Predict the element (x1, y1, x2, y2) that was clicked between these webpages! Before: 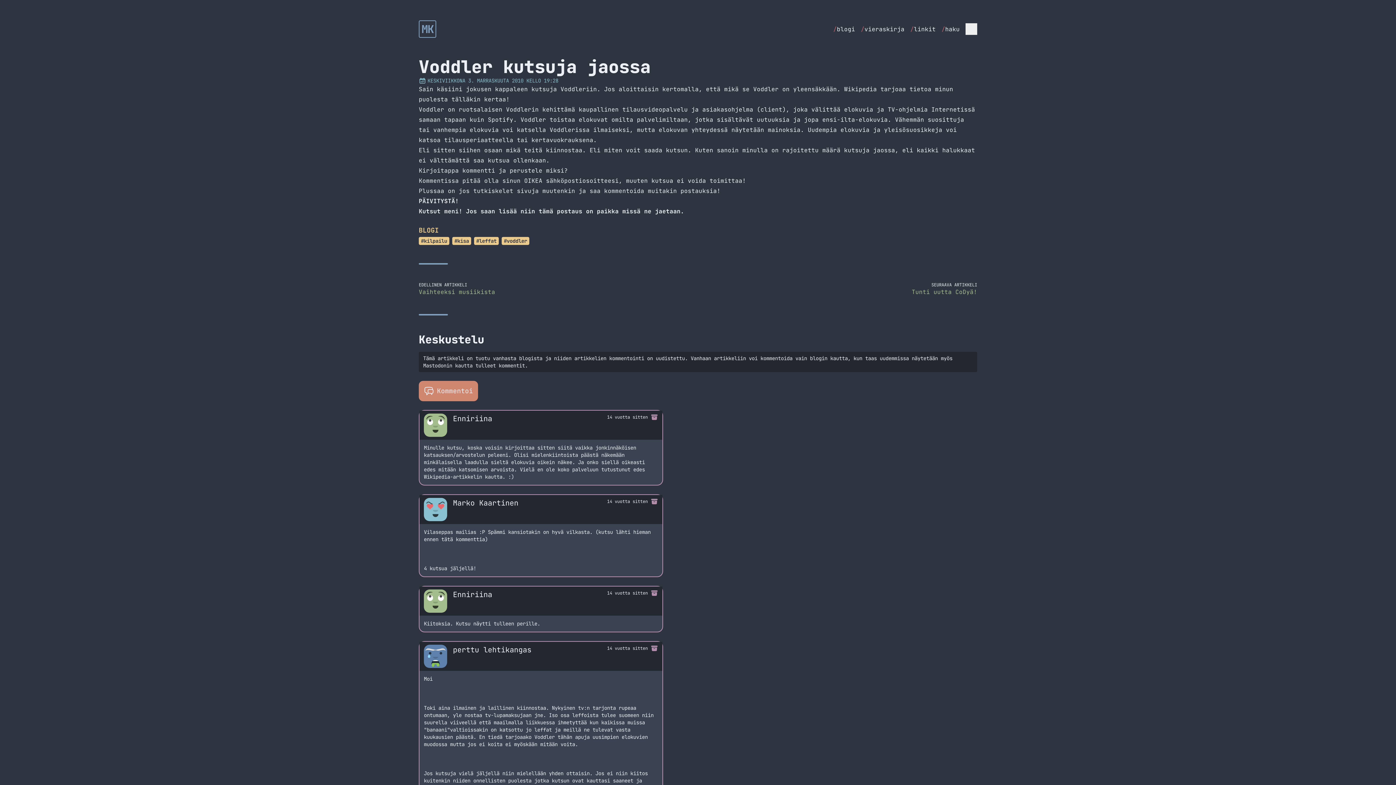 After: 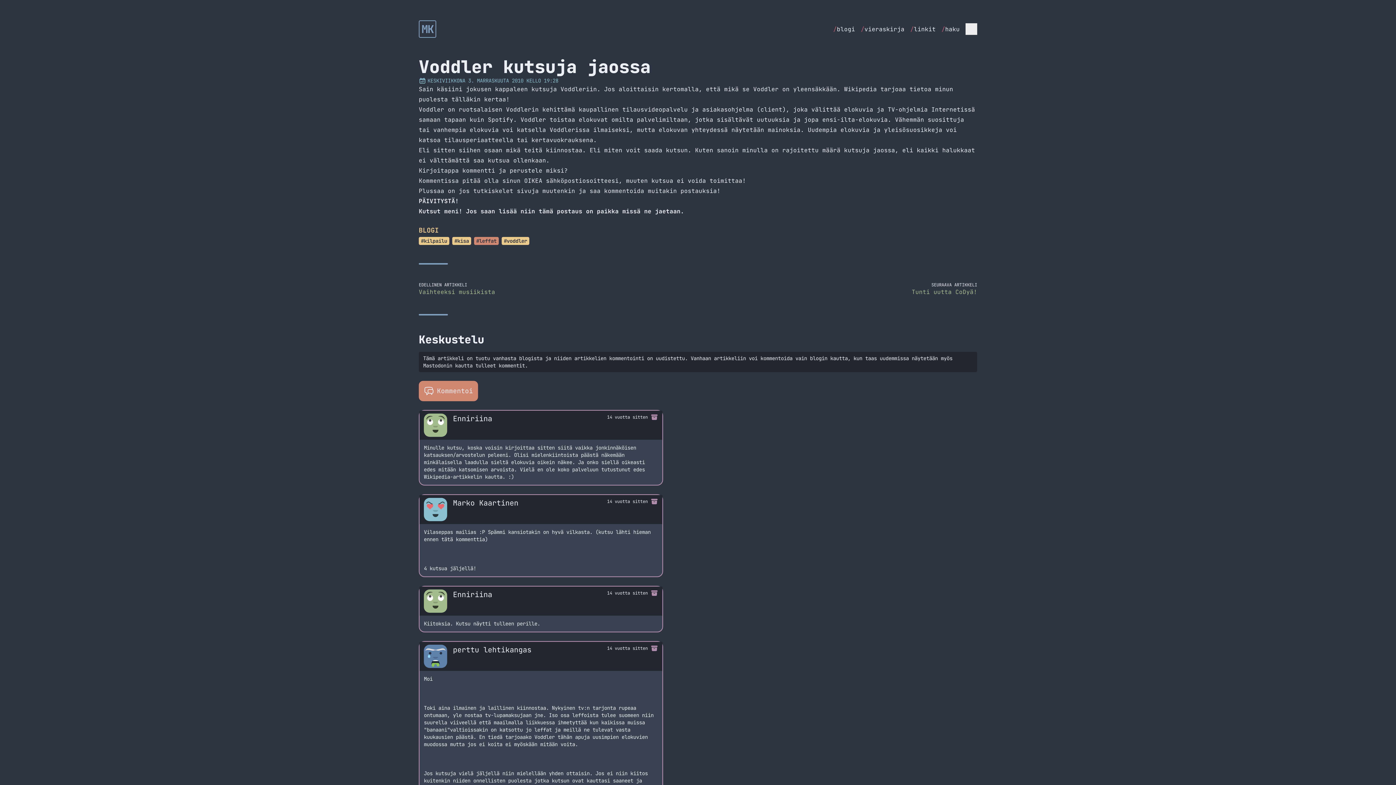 Action: label: #leffat bbox: (474, 237, 498, 245)